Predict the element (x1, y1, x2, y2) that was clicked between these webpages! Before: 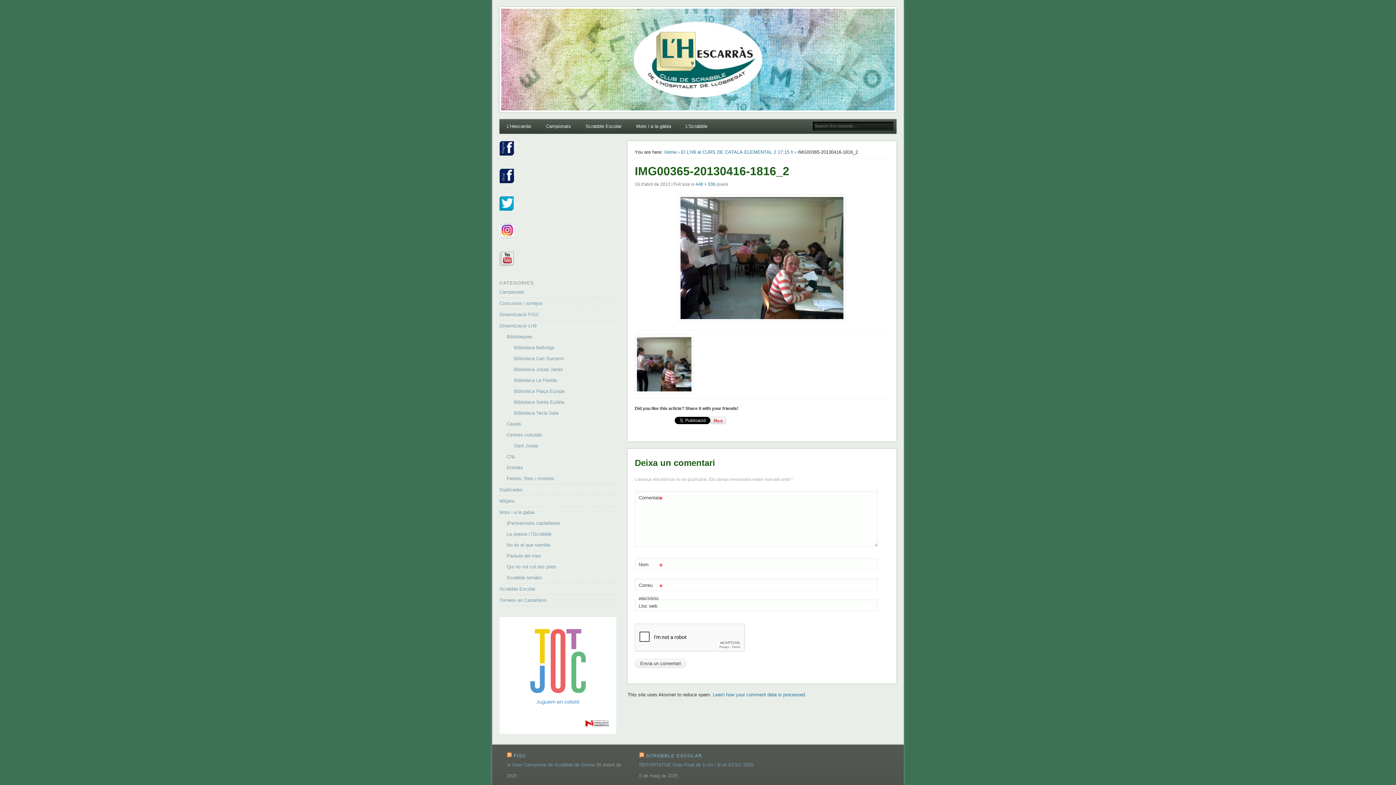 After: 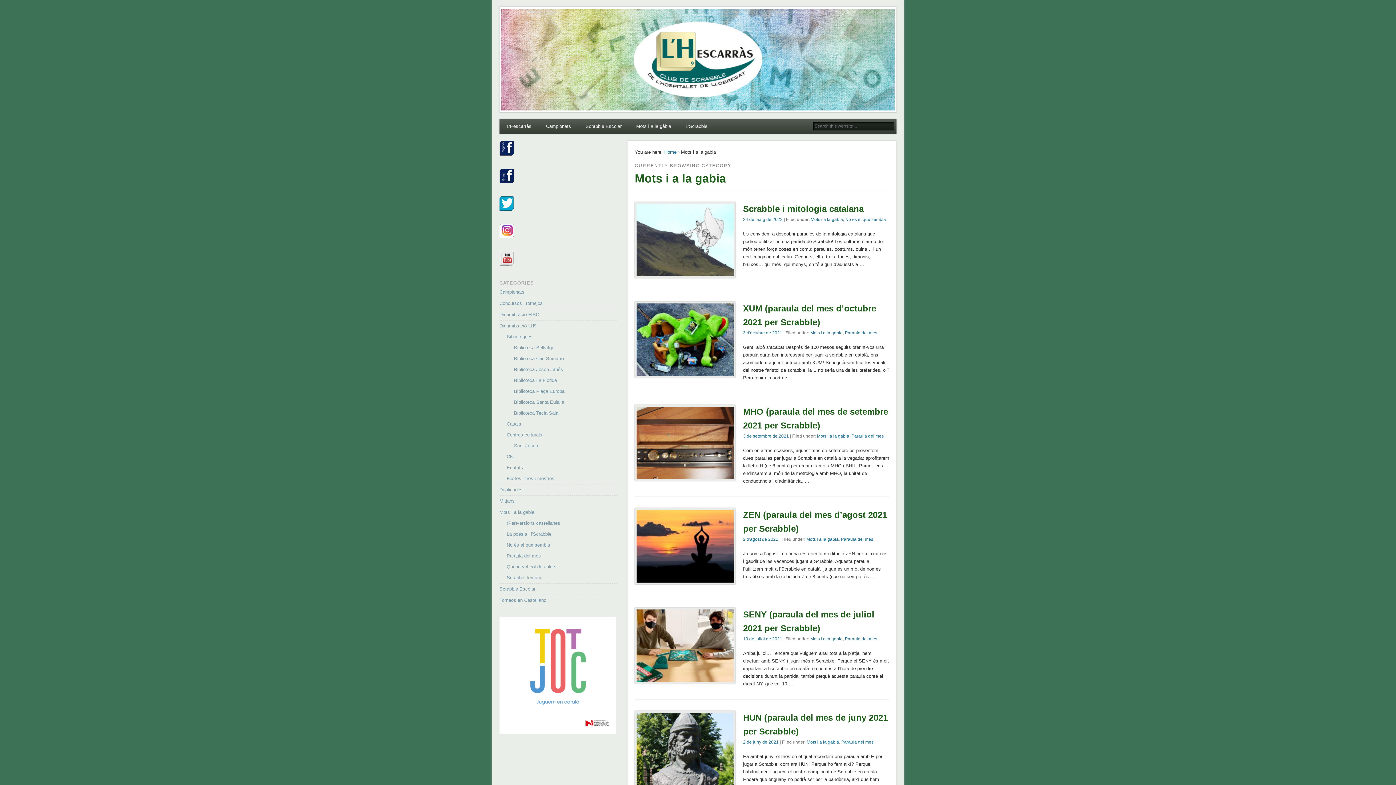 Action: bbox: (499, 509, 534, 515) label: Mots i a la gabia